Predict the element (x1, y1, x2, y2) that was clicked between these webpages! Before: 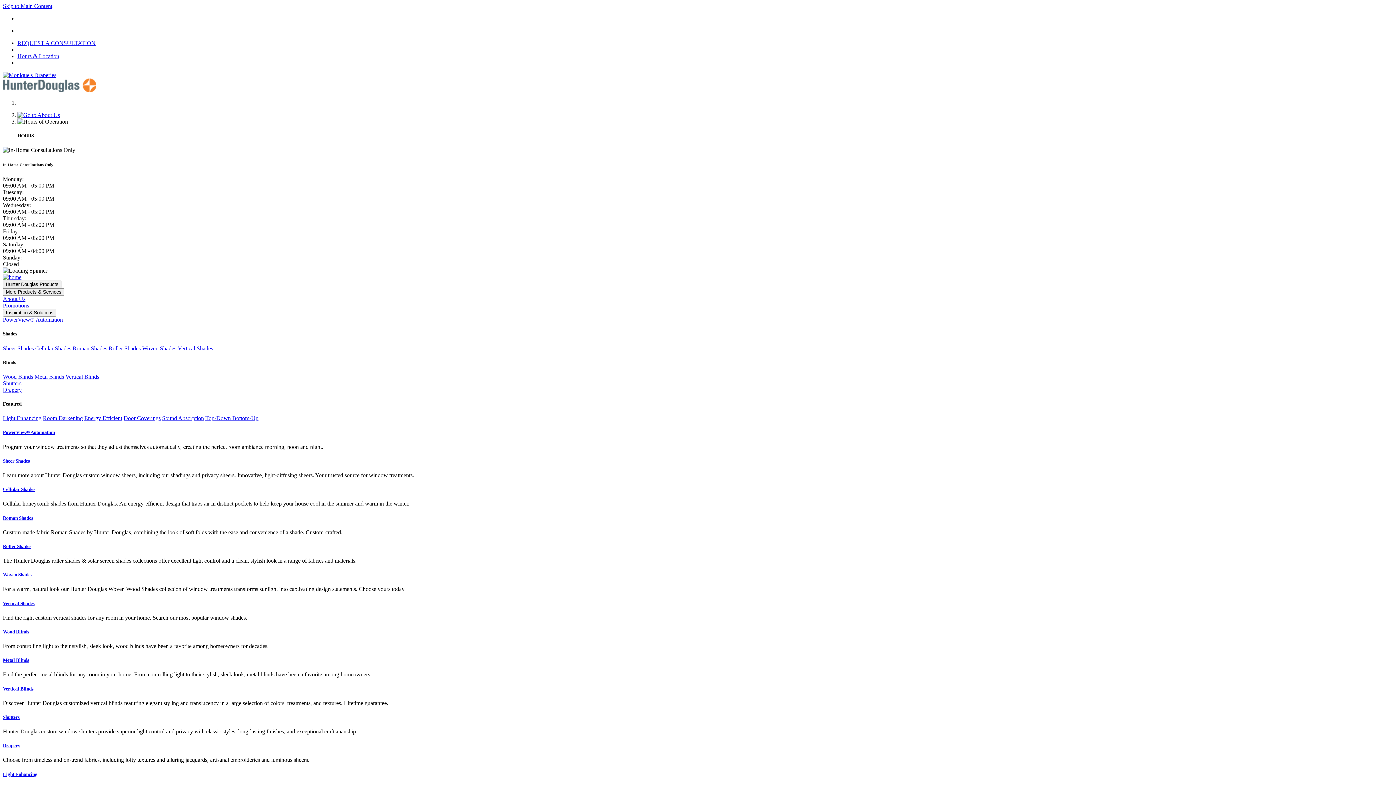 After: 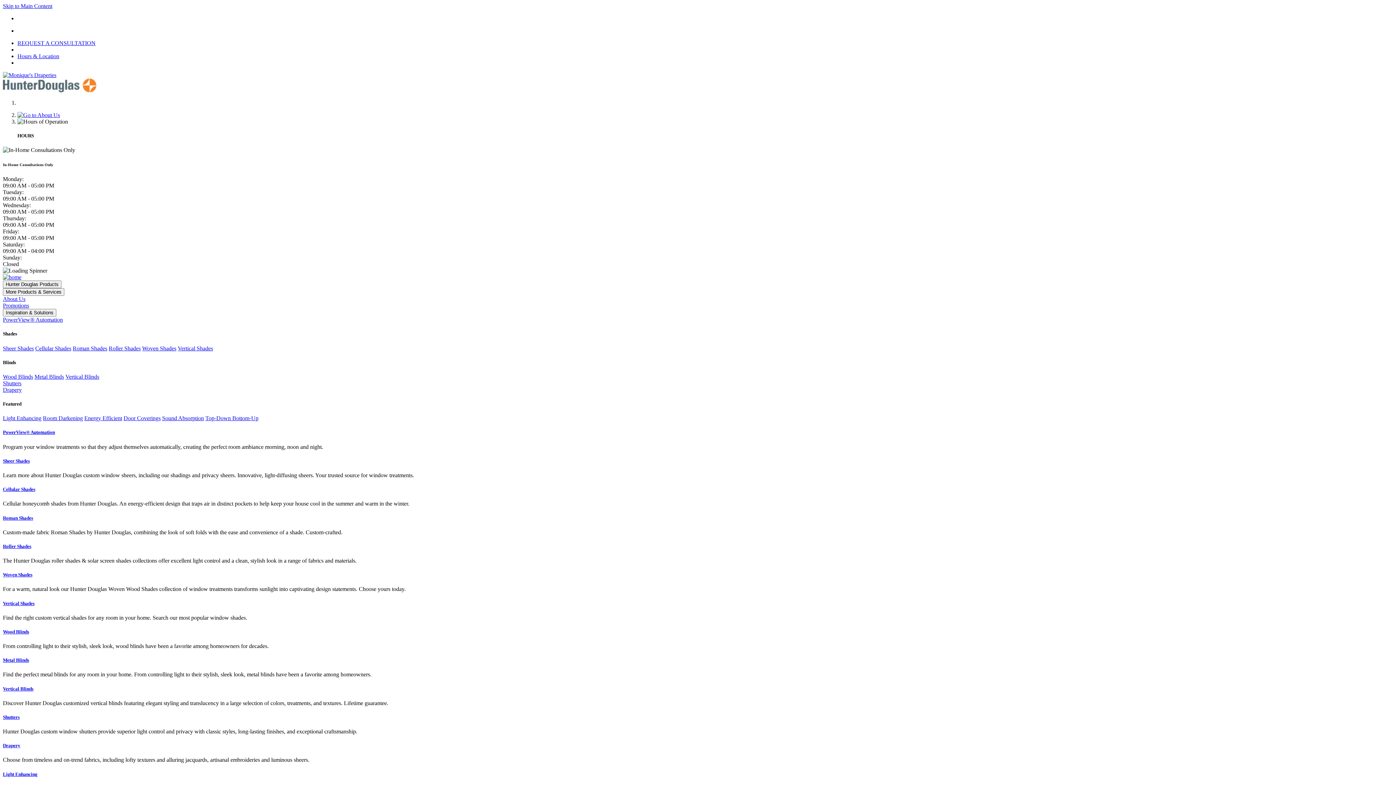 Action: bbox: (2, 380, 21, 386) label: Shutters